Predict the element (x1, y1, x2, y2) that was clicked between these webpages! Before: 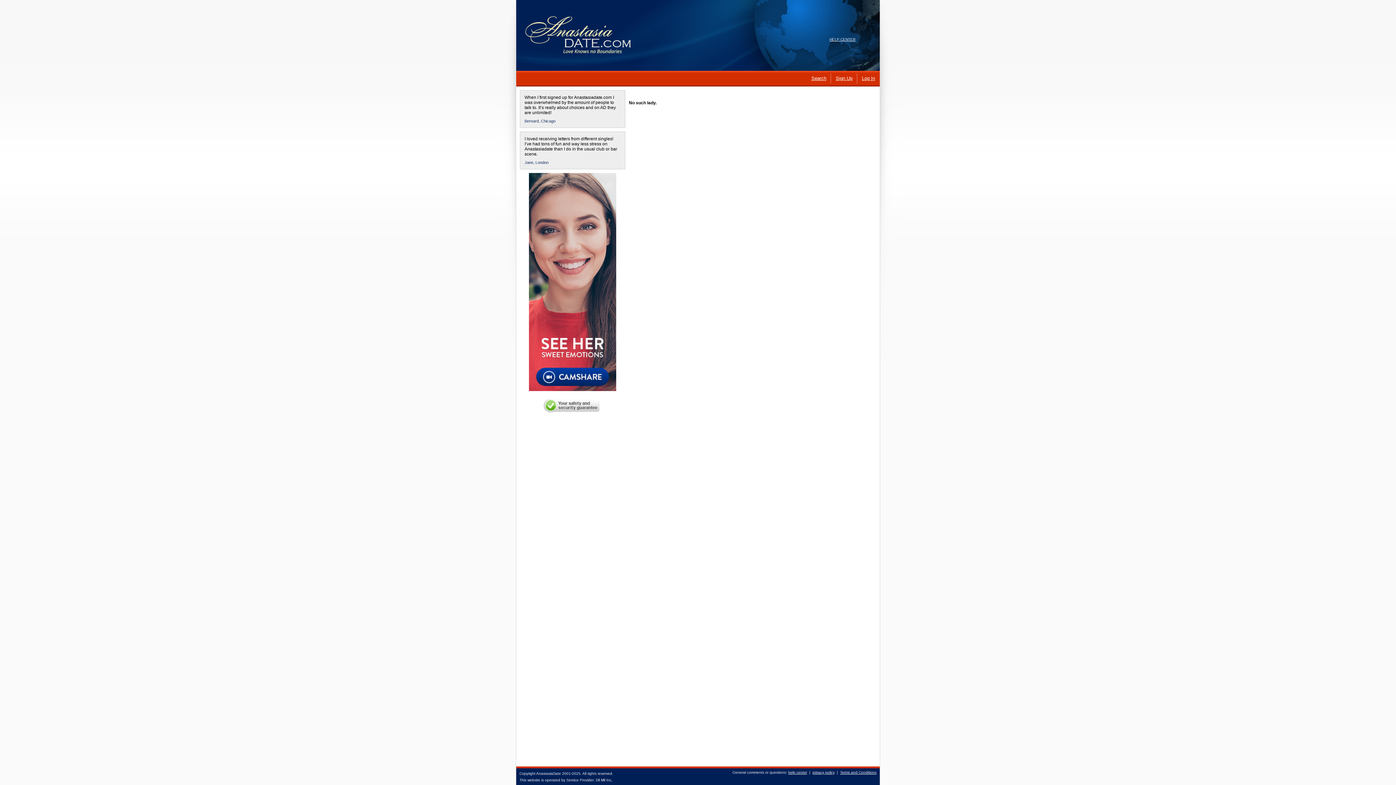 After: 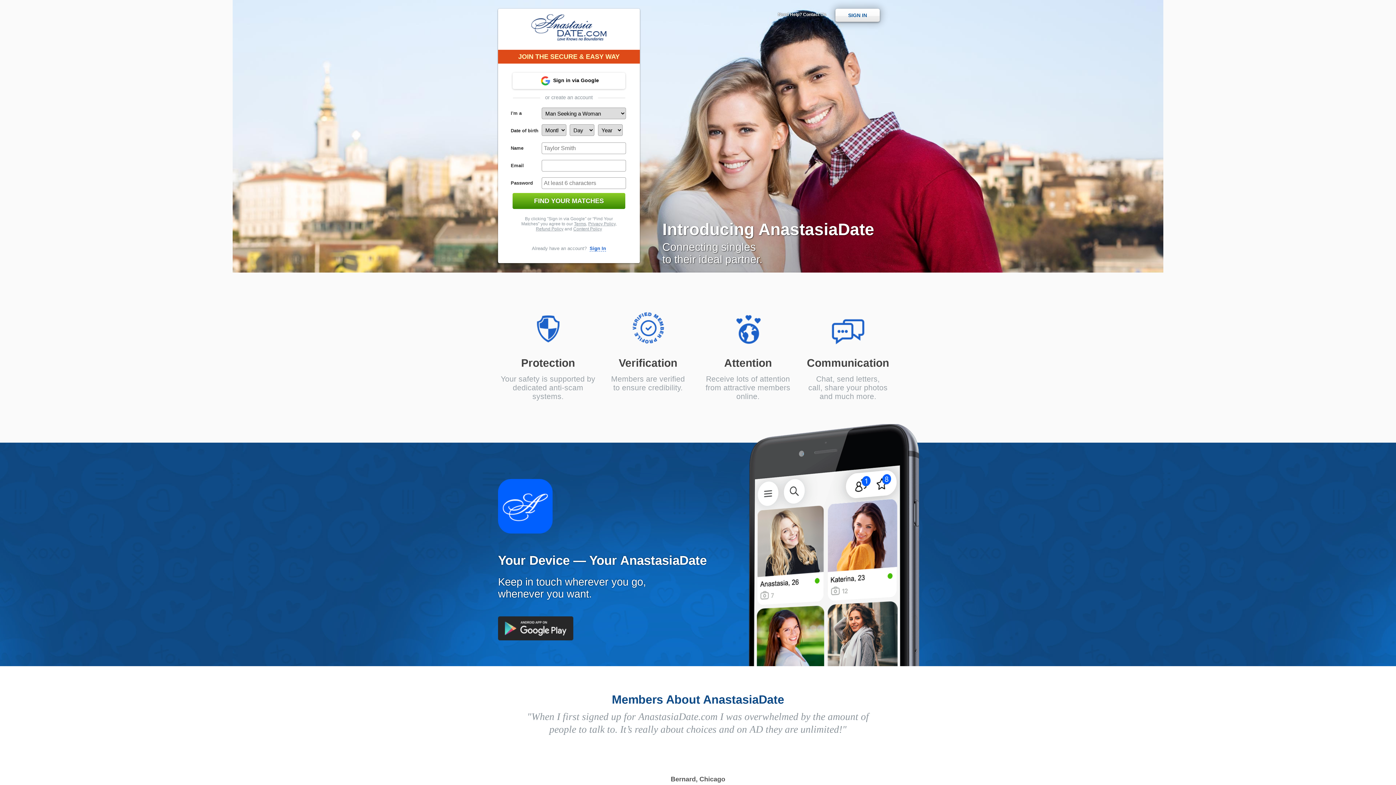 Action: bbox: (525, 16, 630, 54)